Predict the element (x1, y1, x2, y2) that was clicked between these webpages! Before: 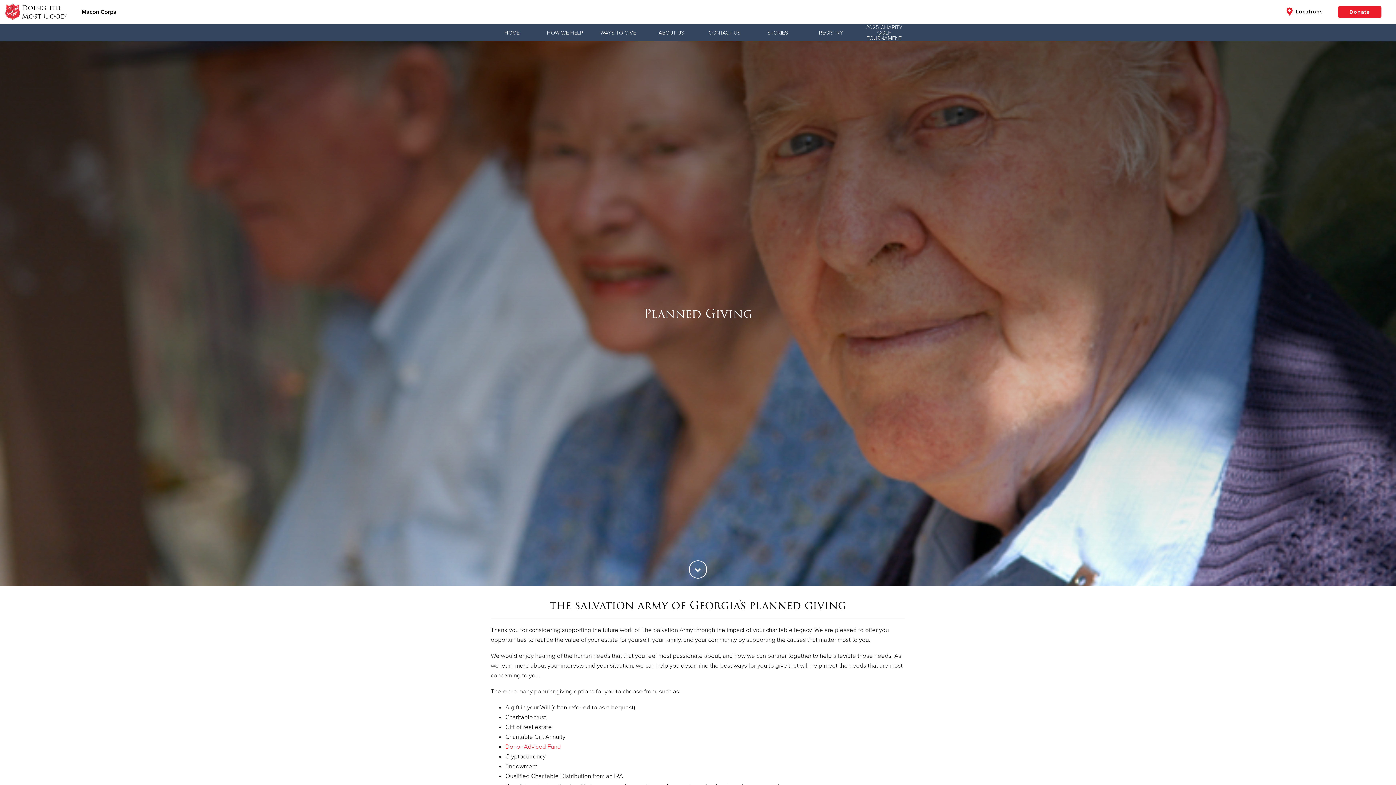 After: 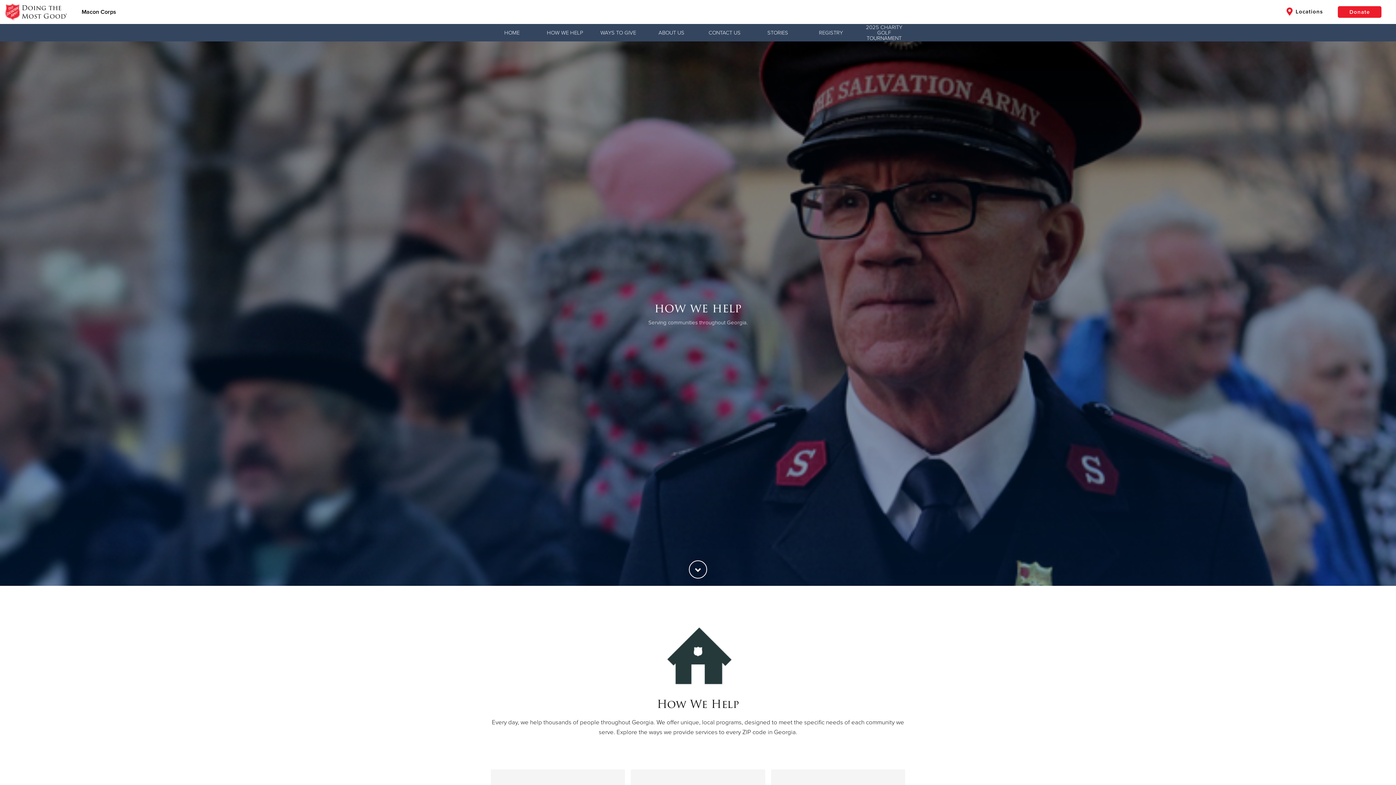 Action: bbox: (538, 24, 591, 41) label: HOW WE HELP